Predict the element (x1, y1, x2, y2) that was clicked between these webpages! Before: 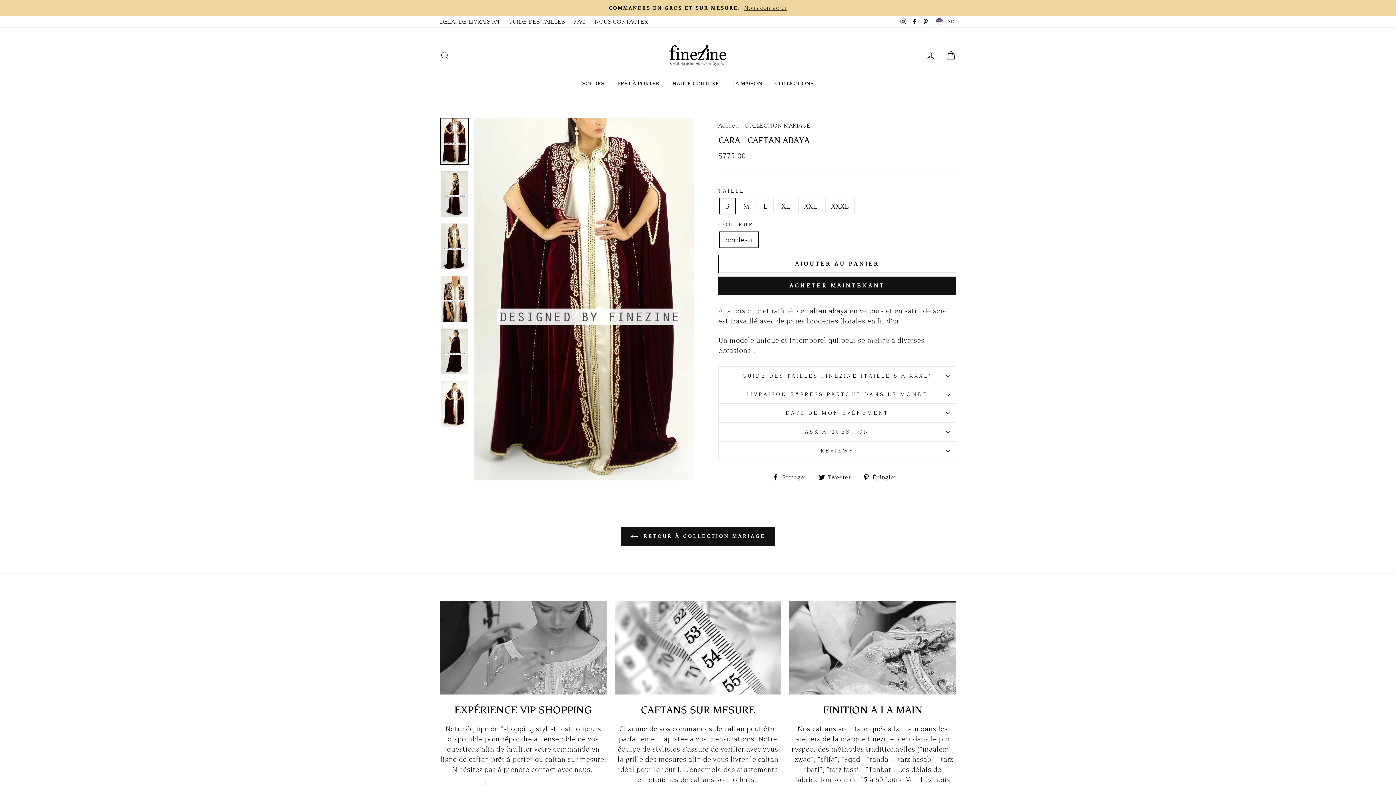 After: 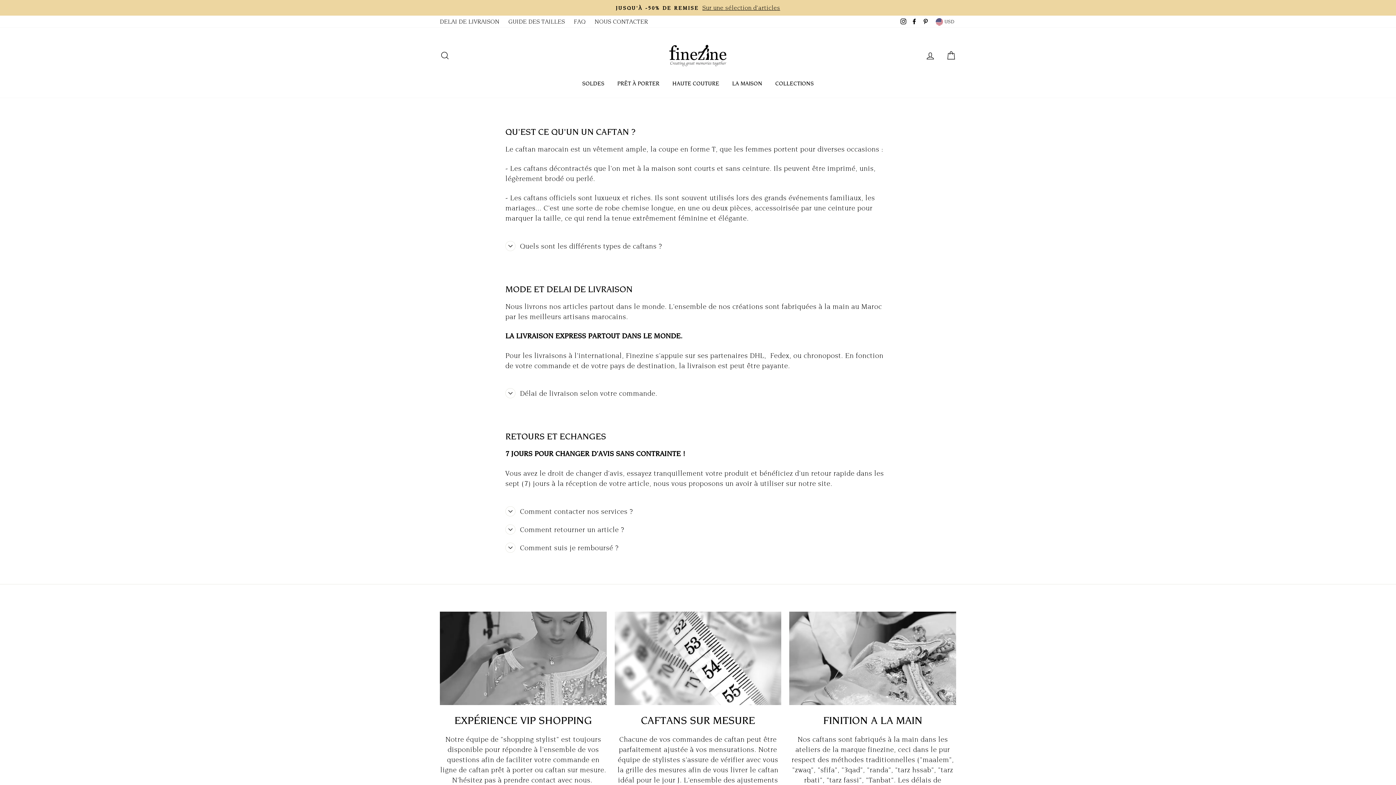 Action: label: FAQ bbox: (570, 15, 589, 27)